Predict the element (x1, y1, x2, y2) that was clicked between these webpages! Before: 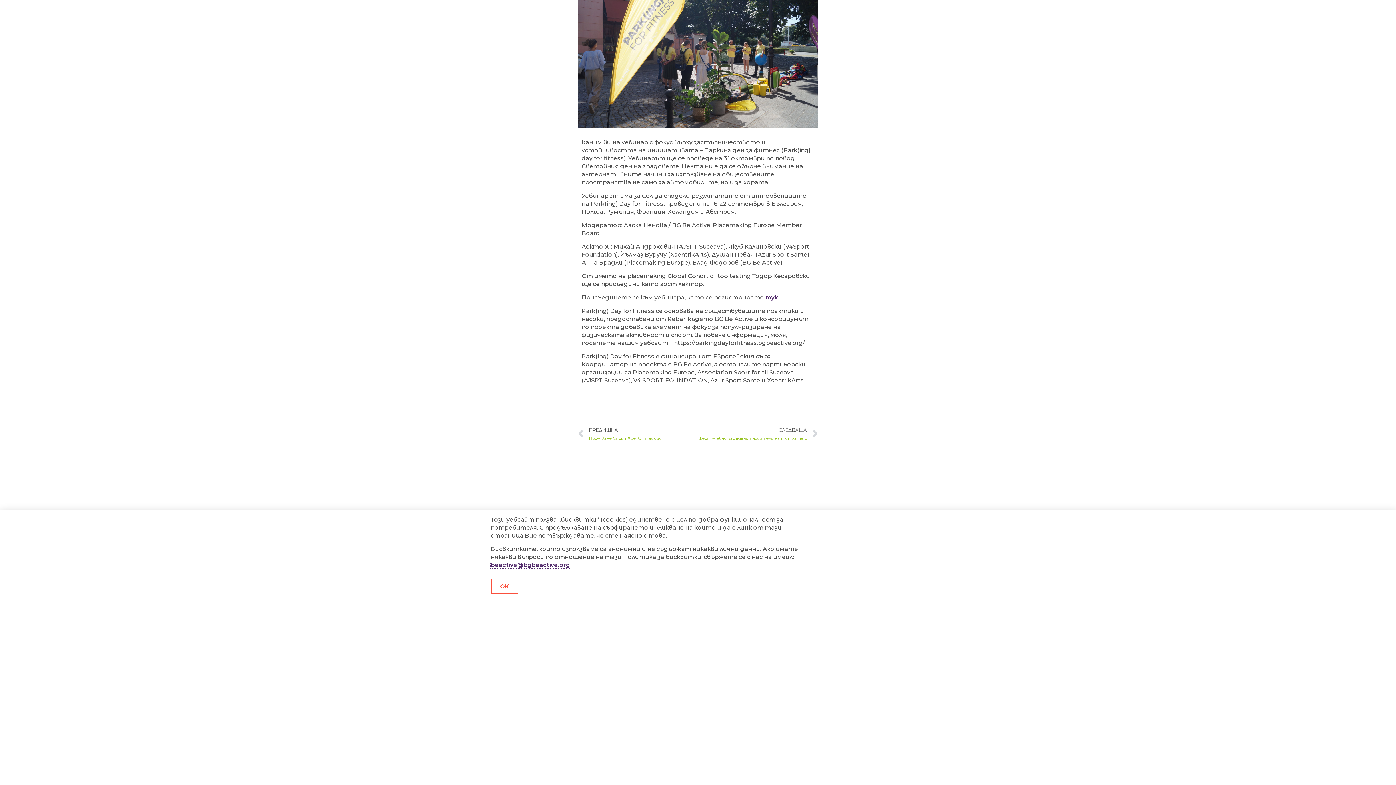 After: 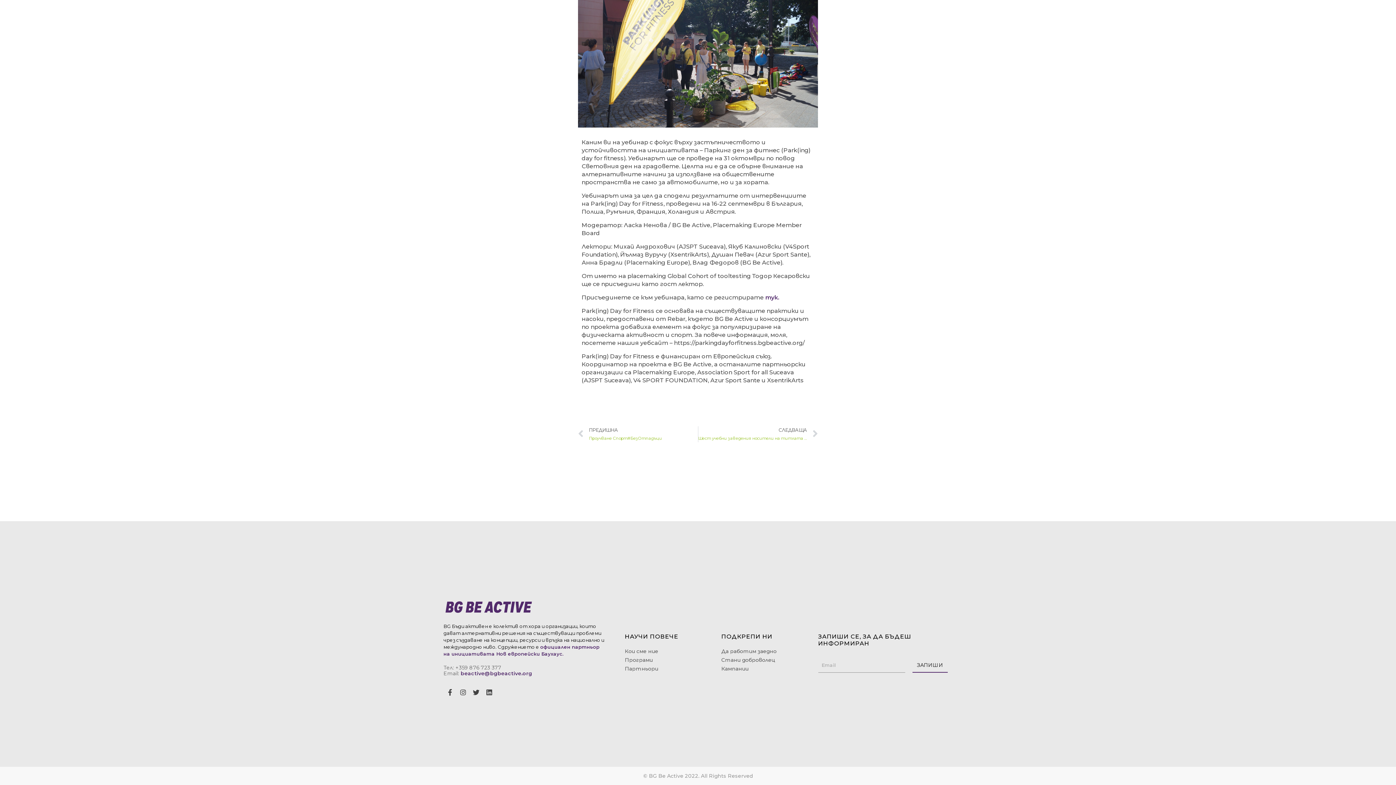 Action: label: OK bbox: (490, 578, 518, 594)